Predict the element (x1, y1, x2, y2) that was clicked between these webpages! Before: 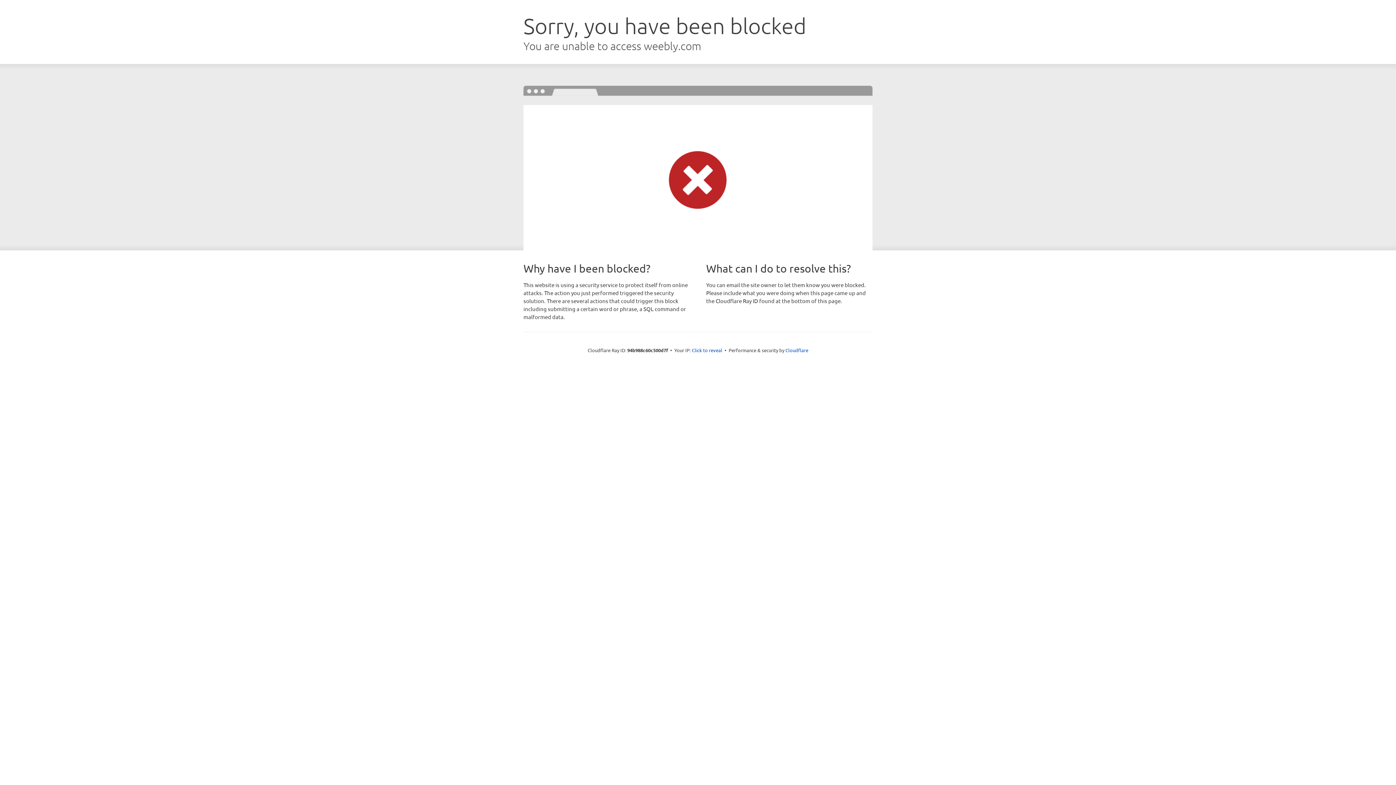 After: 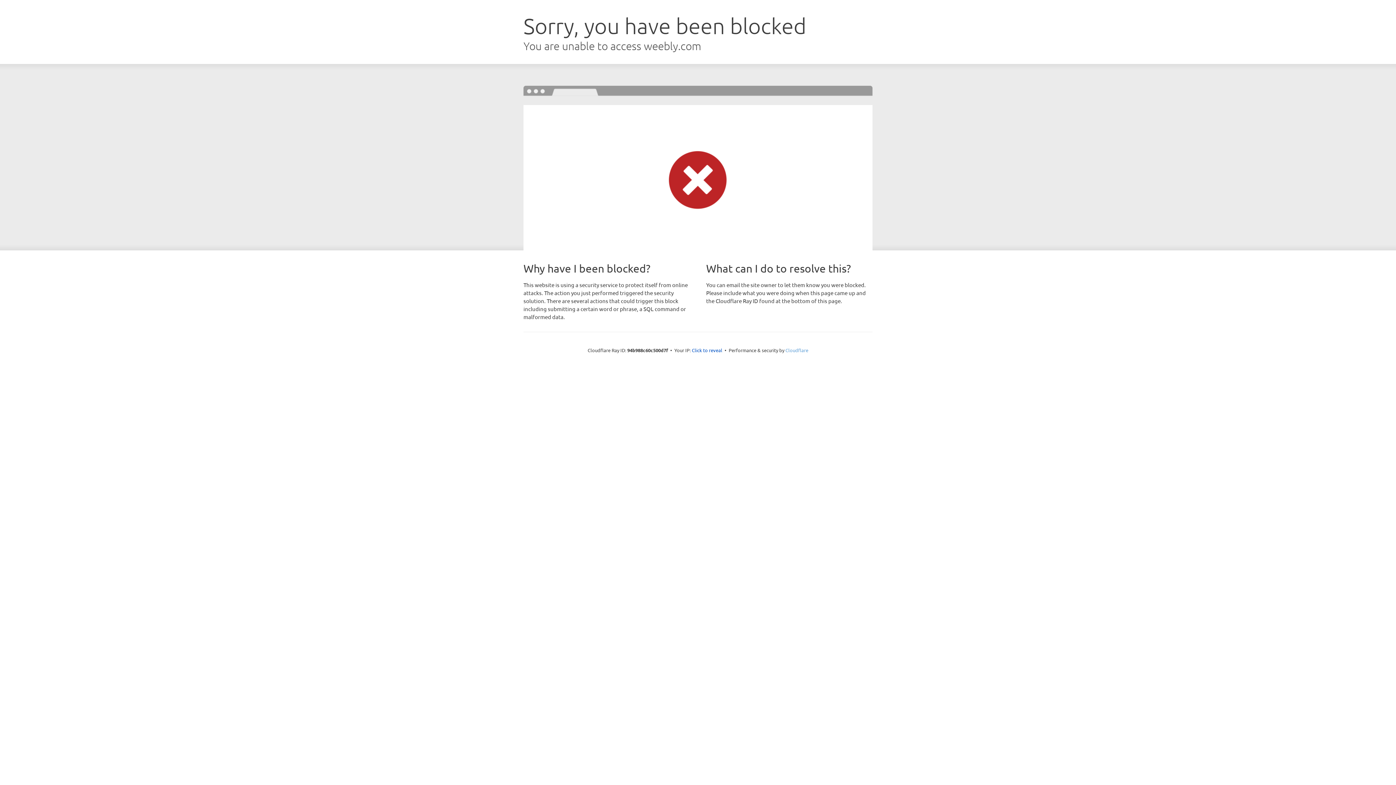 Action: label: Cloudflare bbox: (785, 347, 808, 353)